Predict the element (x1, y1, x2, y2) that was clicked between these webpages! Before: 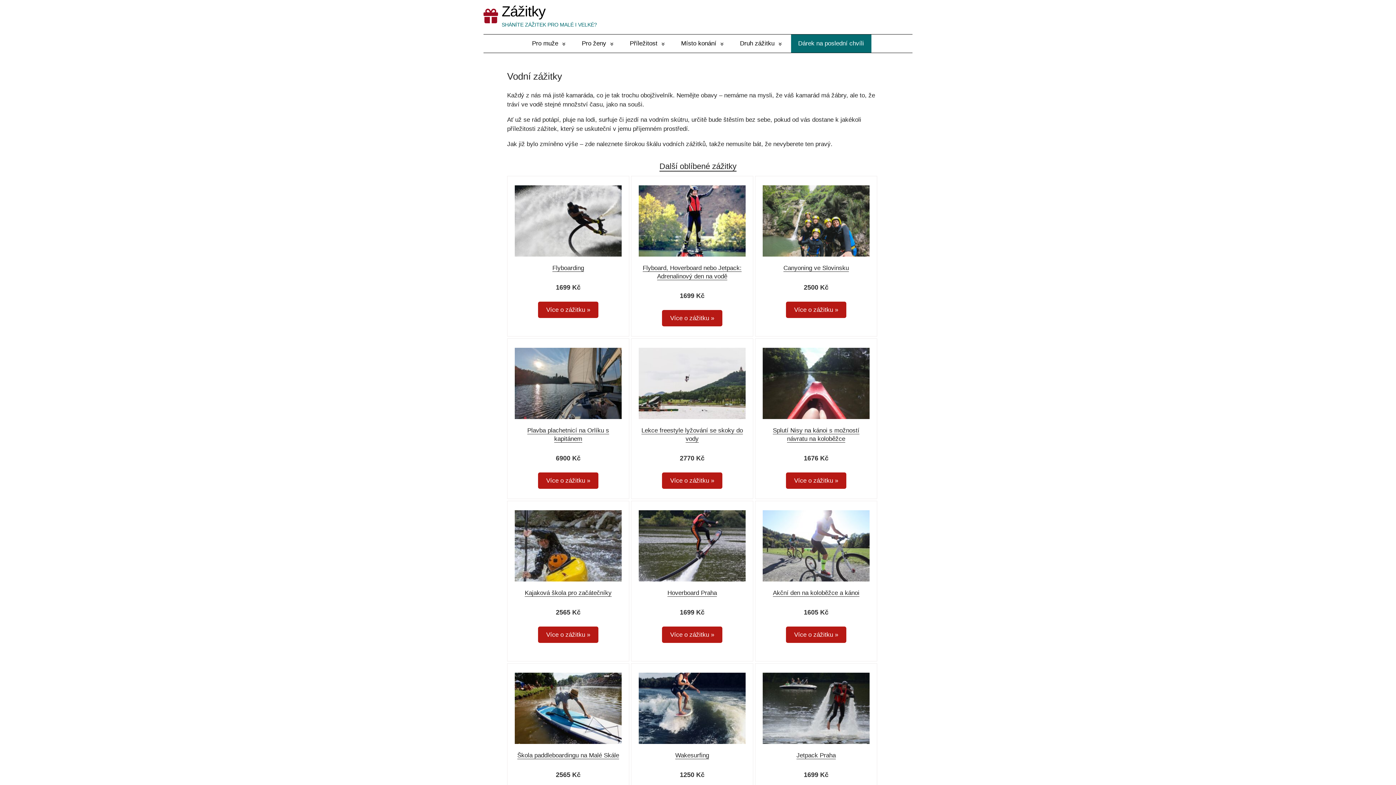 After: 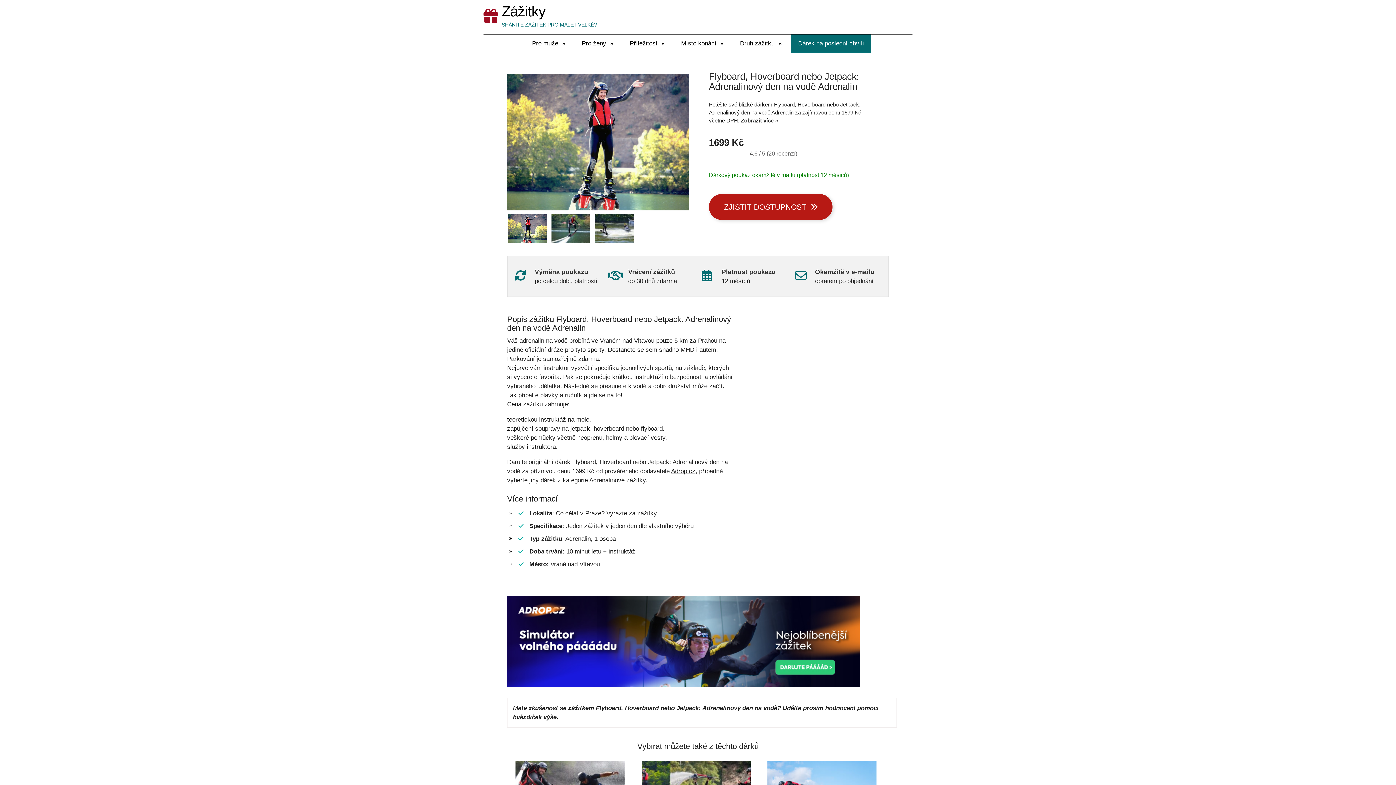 Action: label: Více o zážitku » bbox: (662, 310, 722, 326)